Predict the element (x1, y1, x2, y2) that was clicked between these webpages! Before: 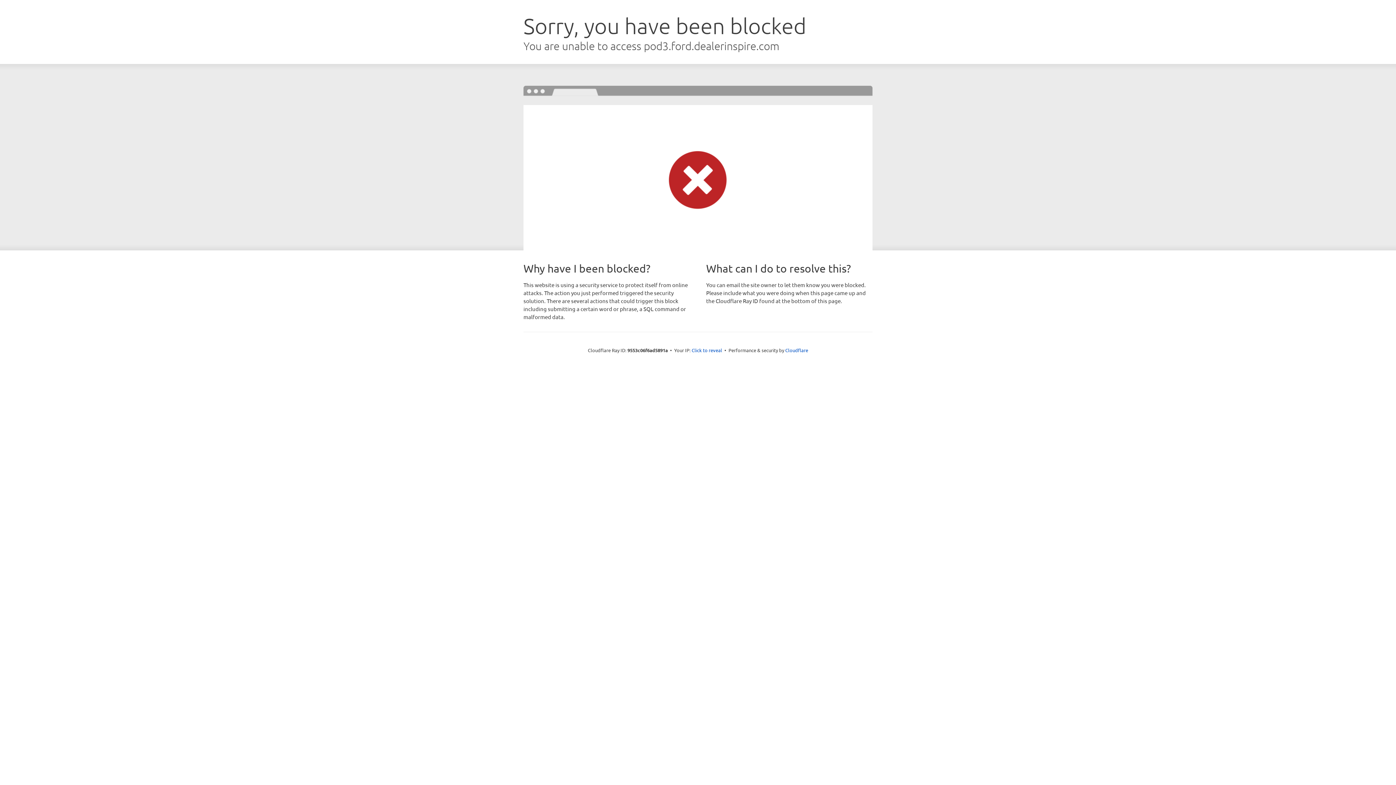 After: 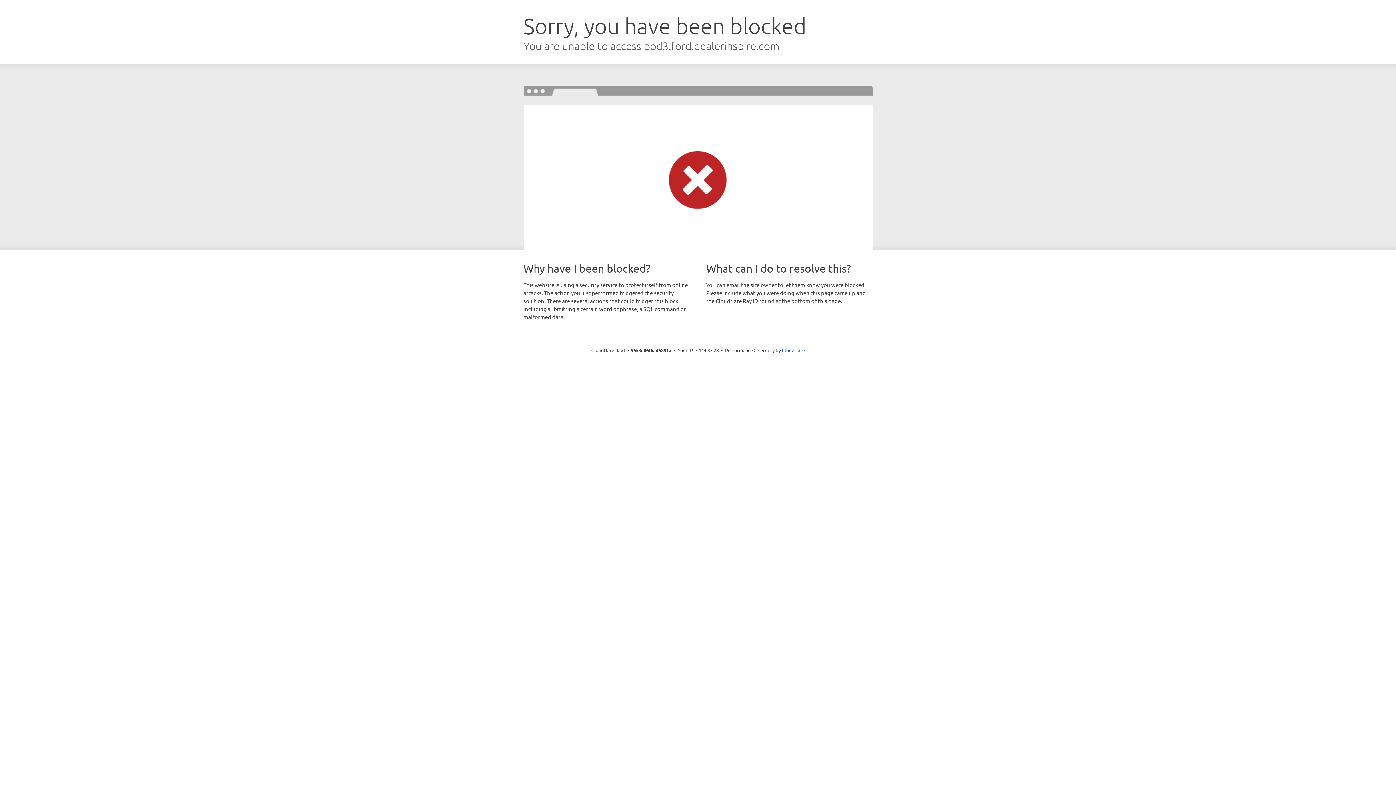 Action: label: Click to reveal bbox: (691, 346, 722, 353)